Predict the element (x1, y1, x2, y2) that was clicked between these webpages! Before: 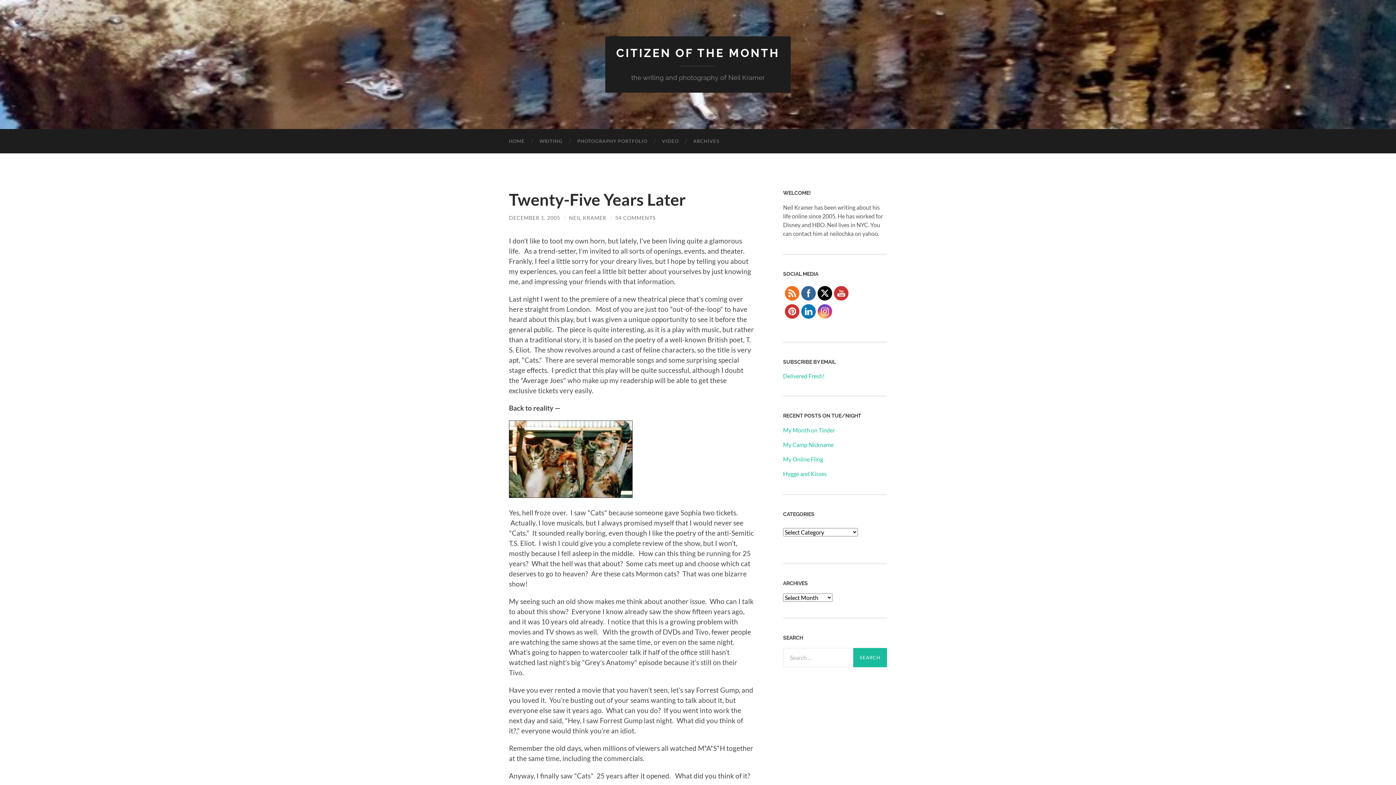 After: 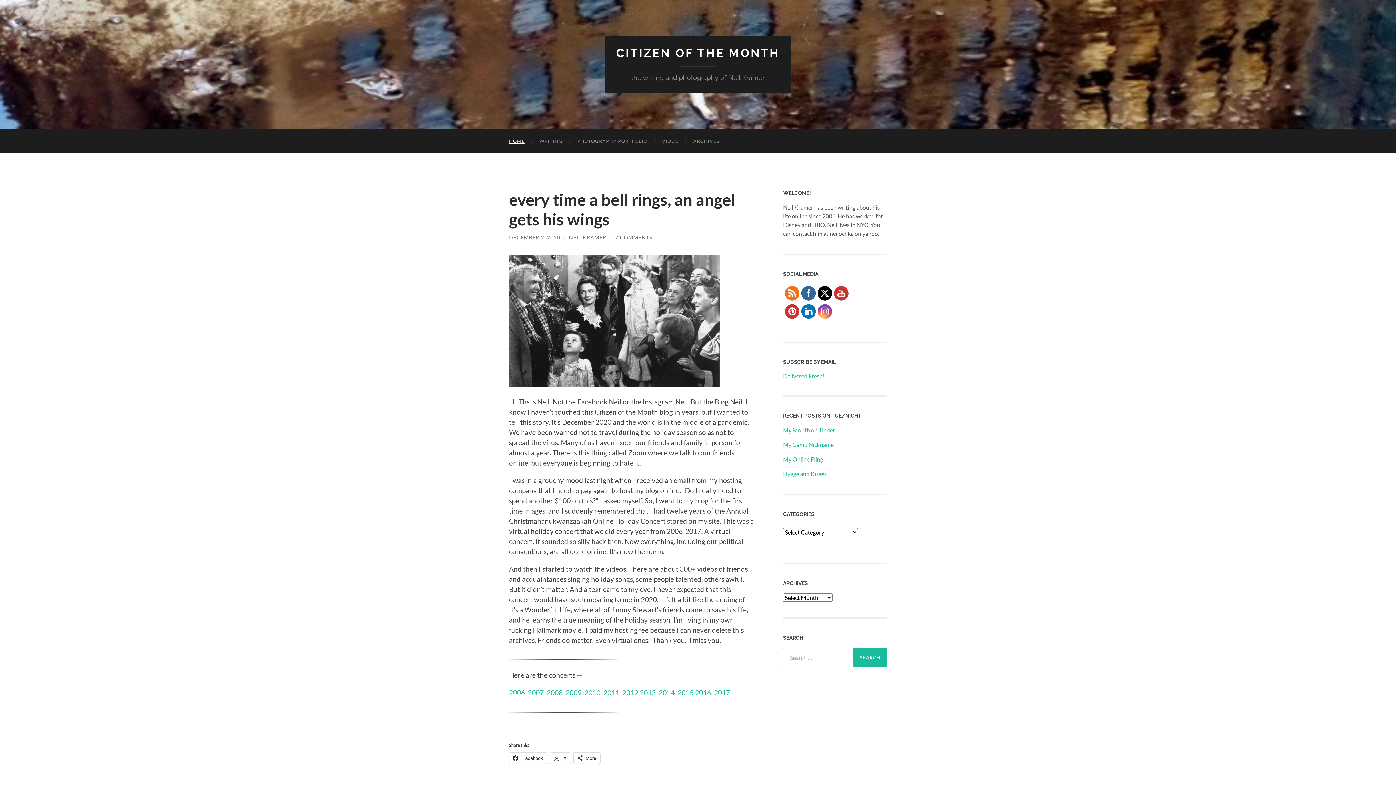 Action: label: CITIZEN OF THE MONTH bbox: (616, 46, 780, 59)